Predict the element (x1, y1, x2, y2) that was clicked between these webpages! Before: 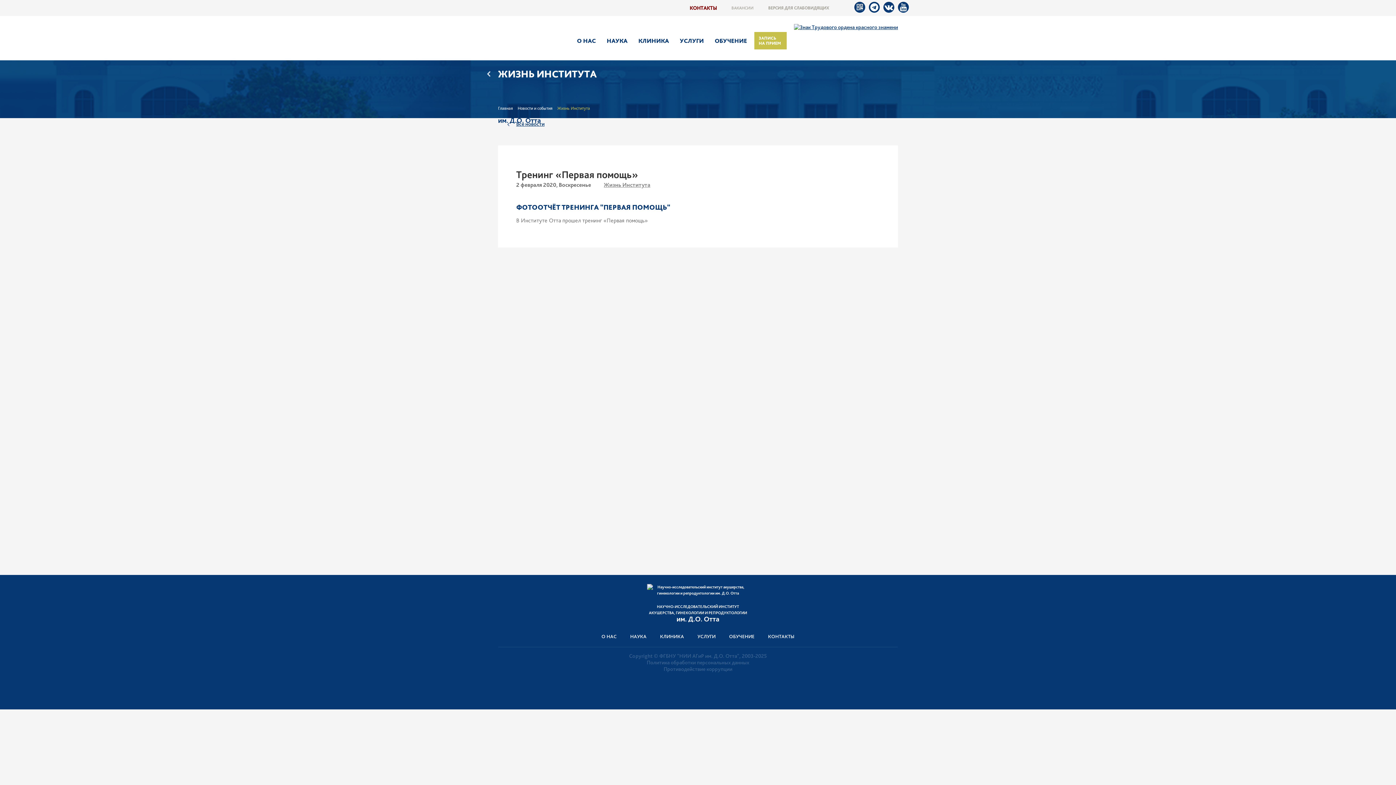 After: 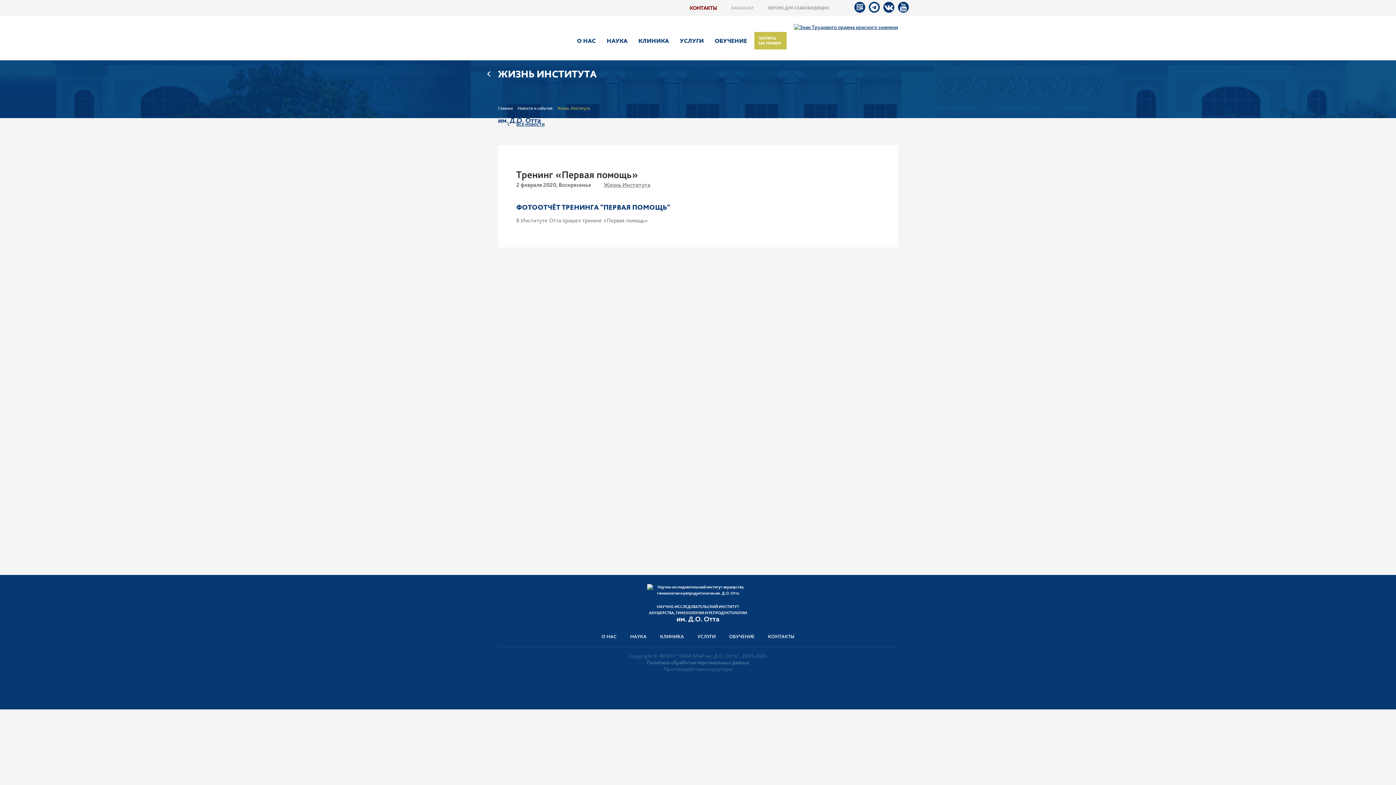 Action: bbox: (646, 659, 749, 666) label: Политика обработки персональных данных